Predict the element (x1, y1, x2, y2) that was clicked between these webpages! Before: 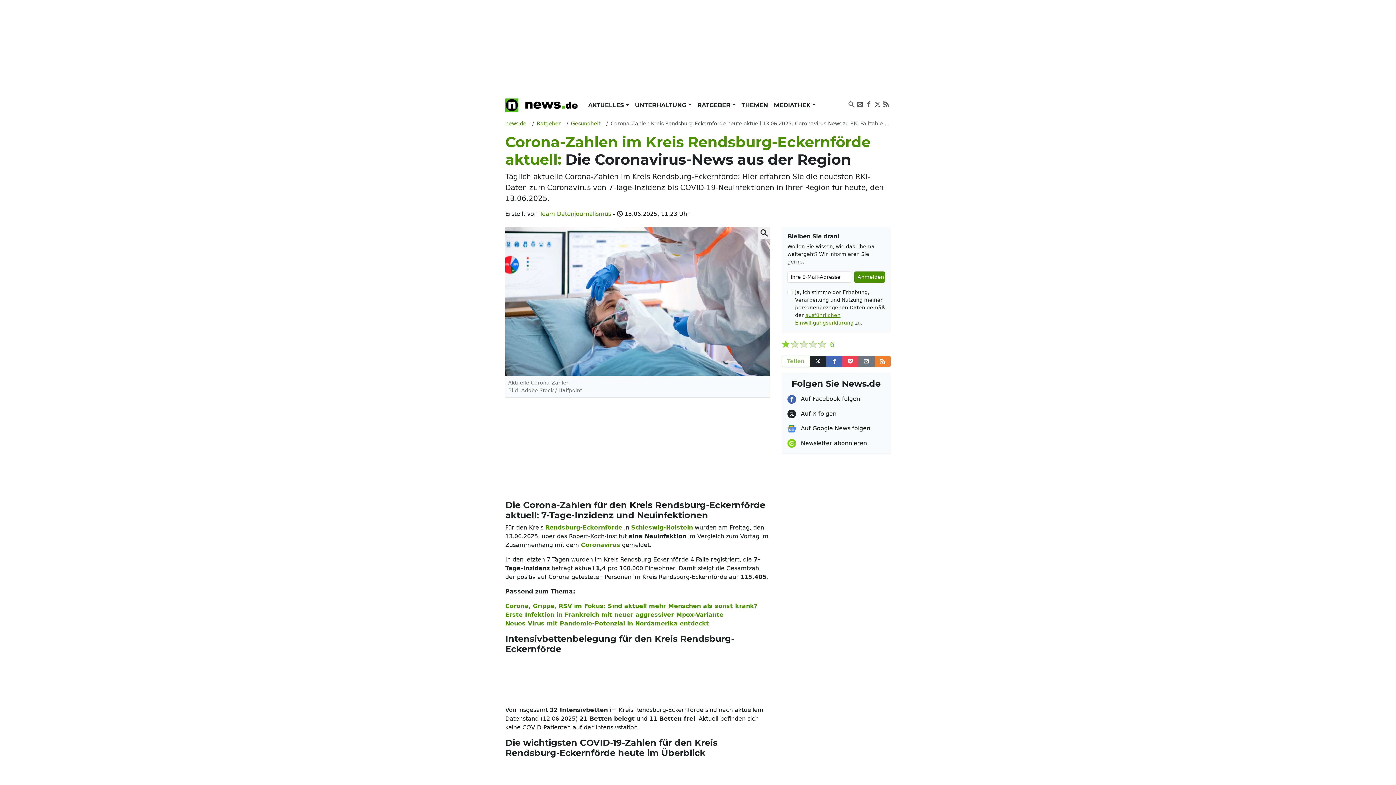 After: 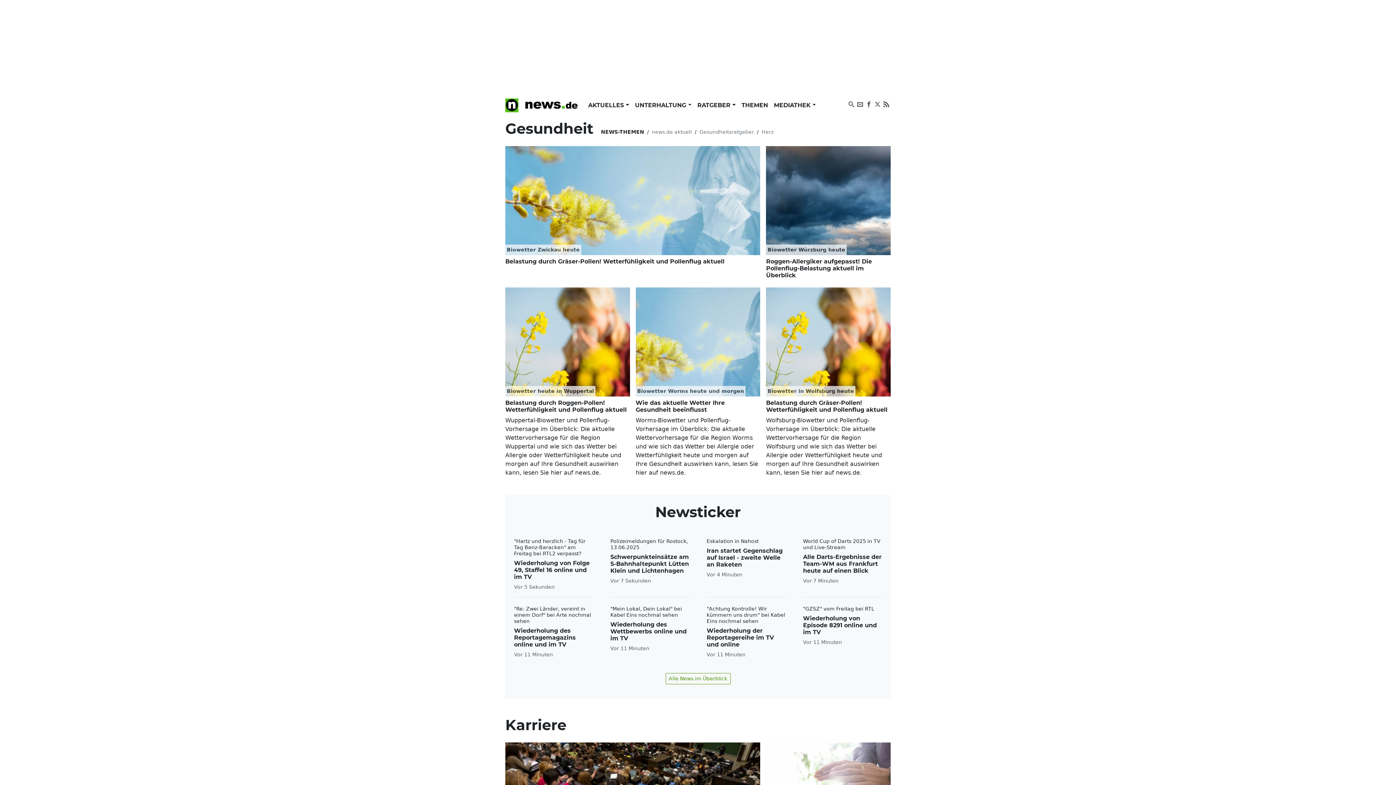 Action: bbox: (536, 120, 560, 126) label: Ratgeber